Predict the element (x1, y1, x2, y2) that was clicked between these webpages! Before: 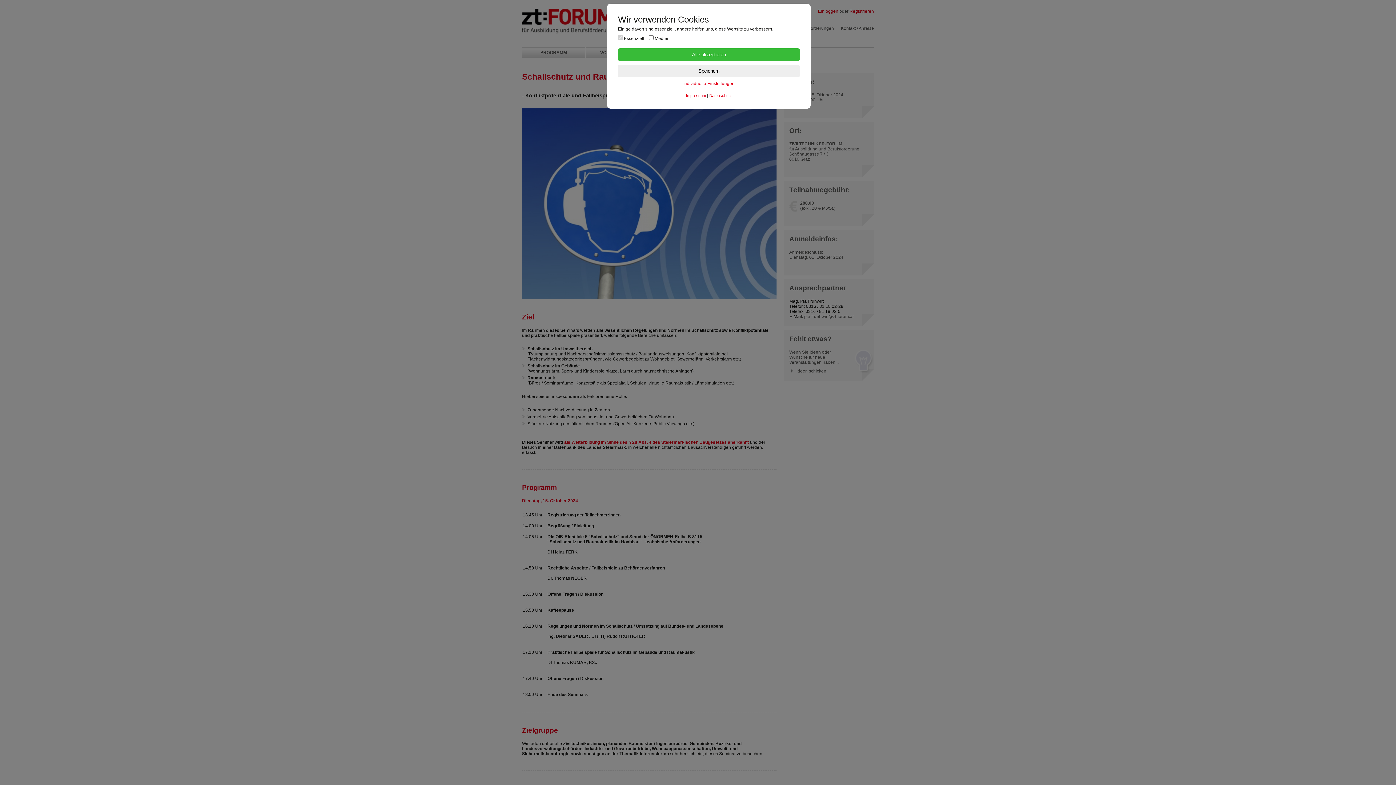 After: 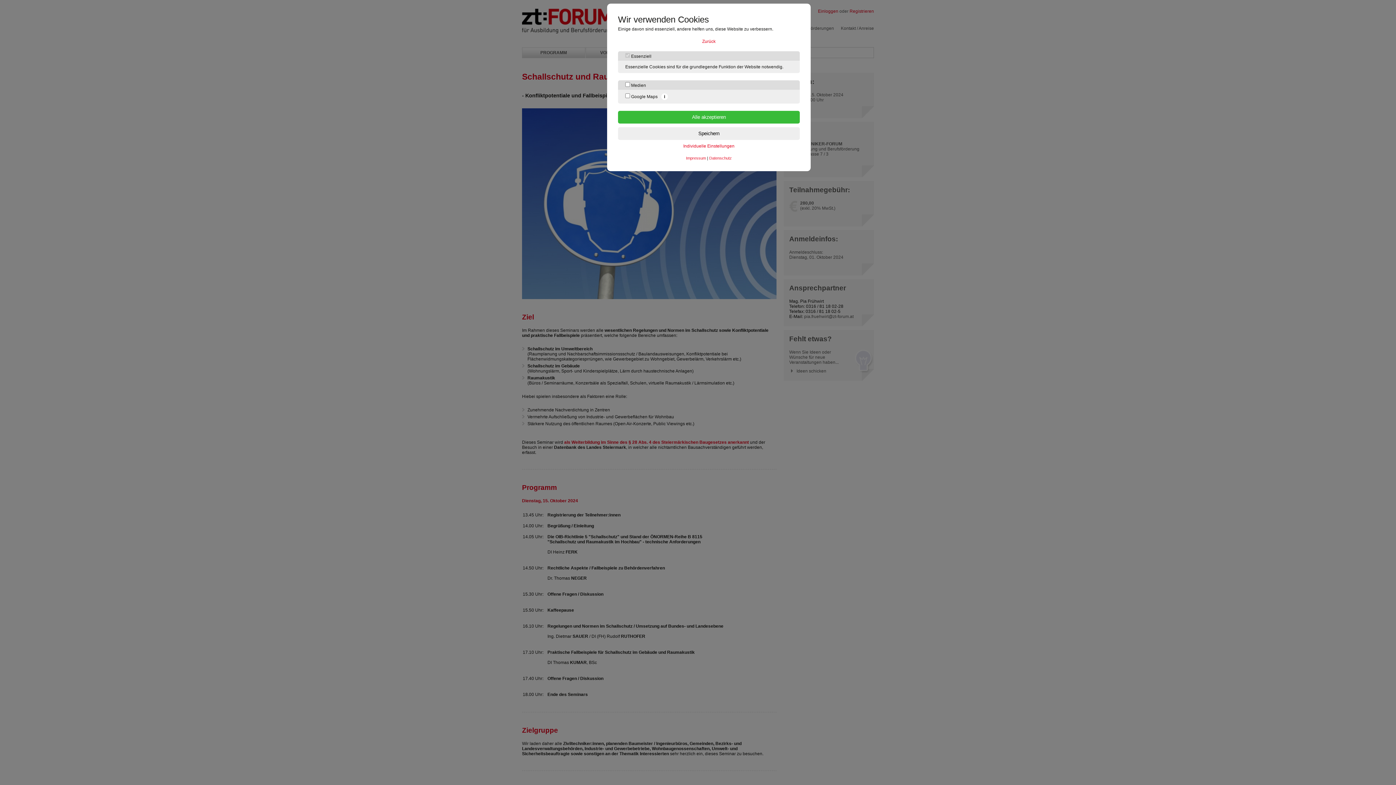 Action: bbox: (618, 81, 800, 86) label: Individuelle Einstellungen